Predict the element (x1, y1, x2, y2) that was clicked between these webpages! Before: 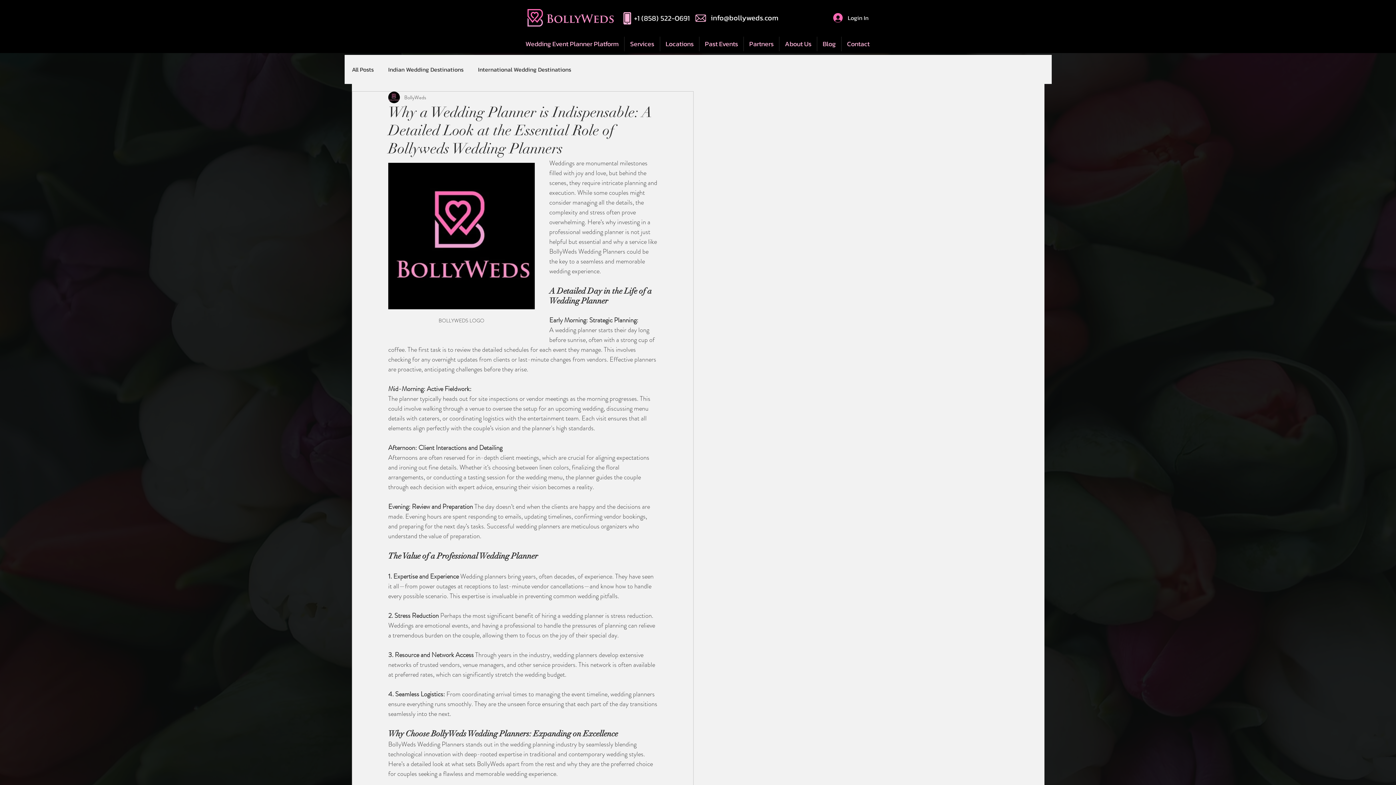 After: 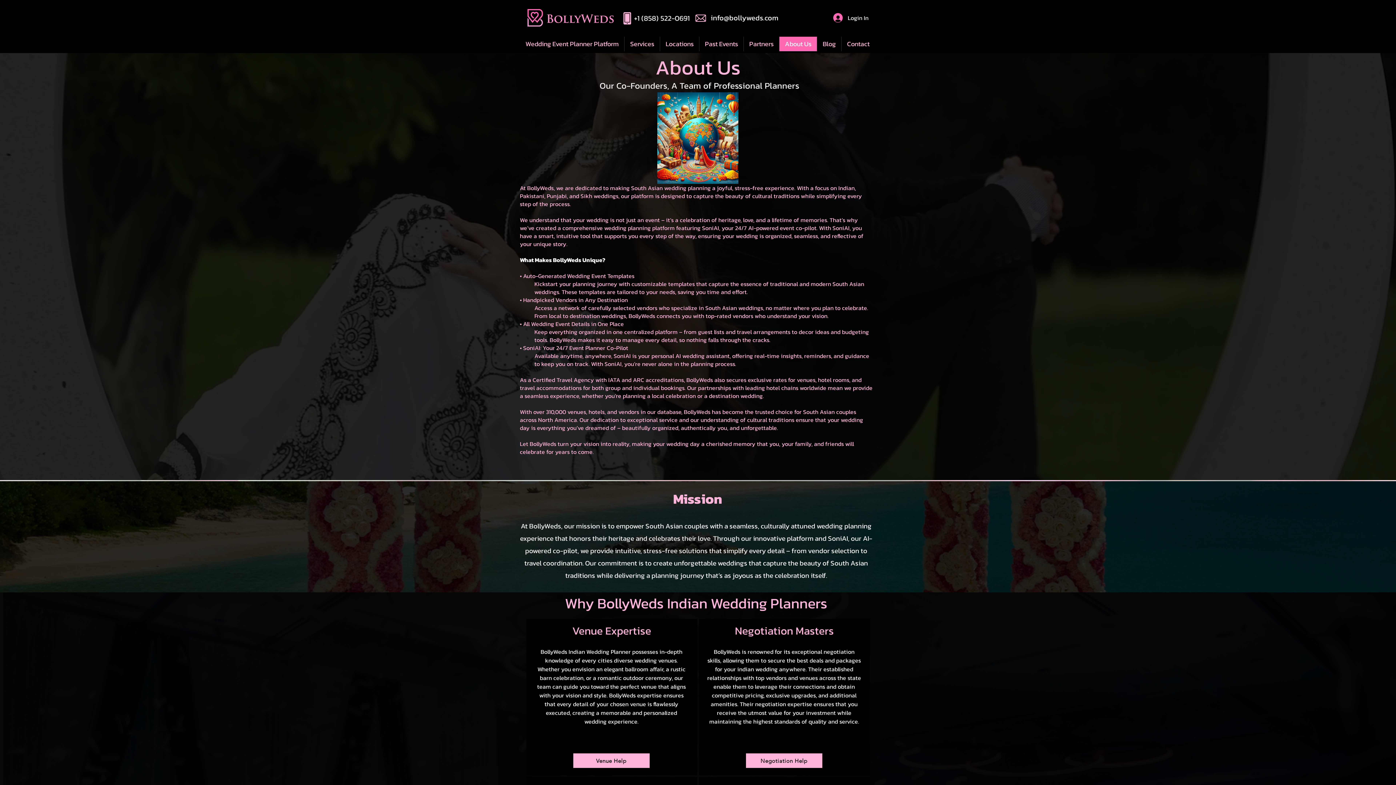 Action: label: About Us bbox: (779, 36, 817, 51)